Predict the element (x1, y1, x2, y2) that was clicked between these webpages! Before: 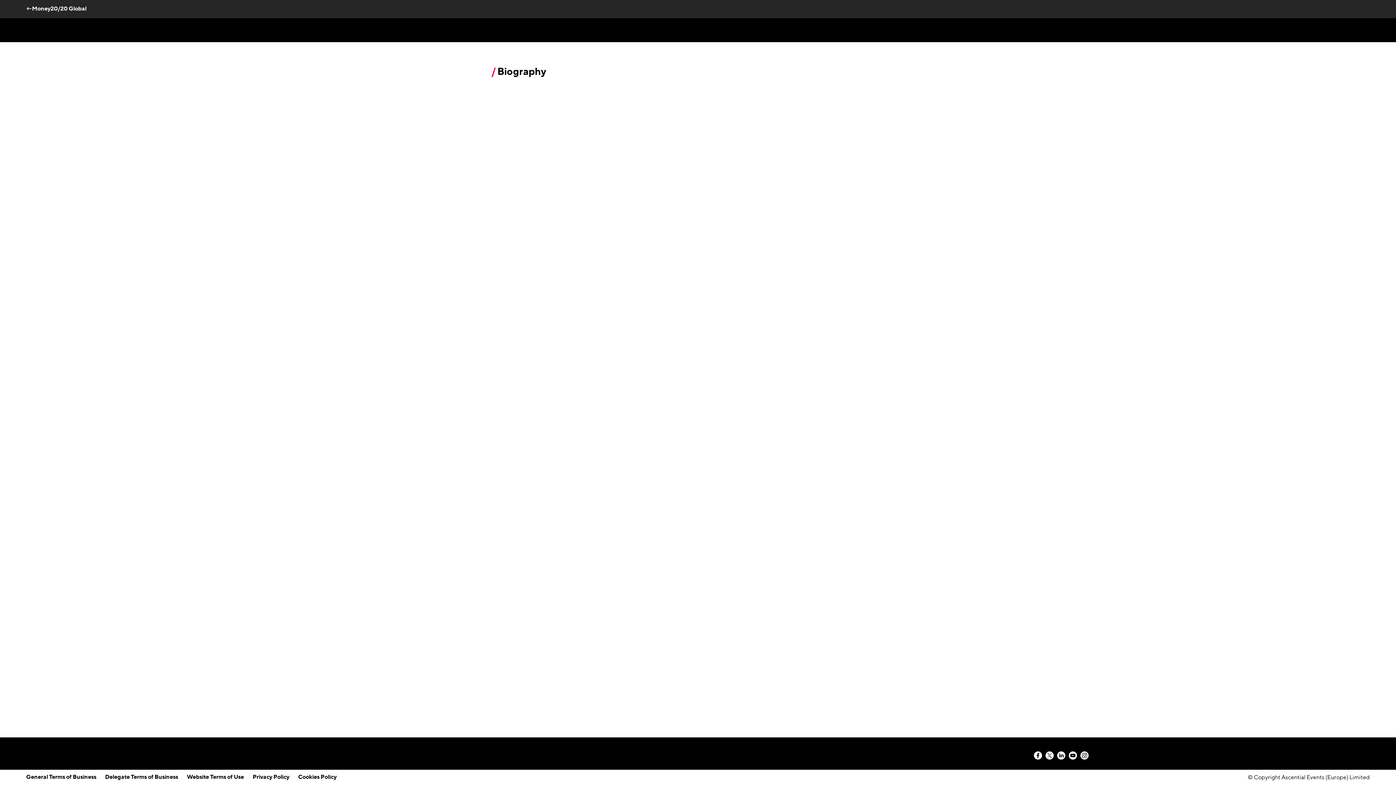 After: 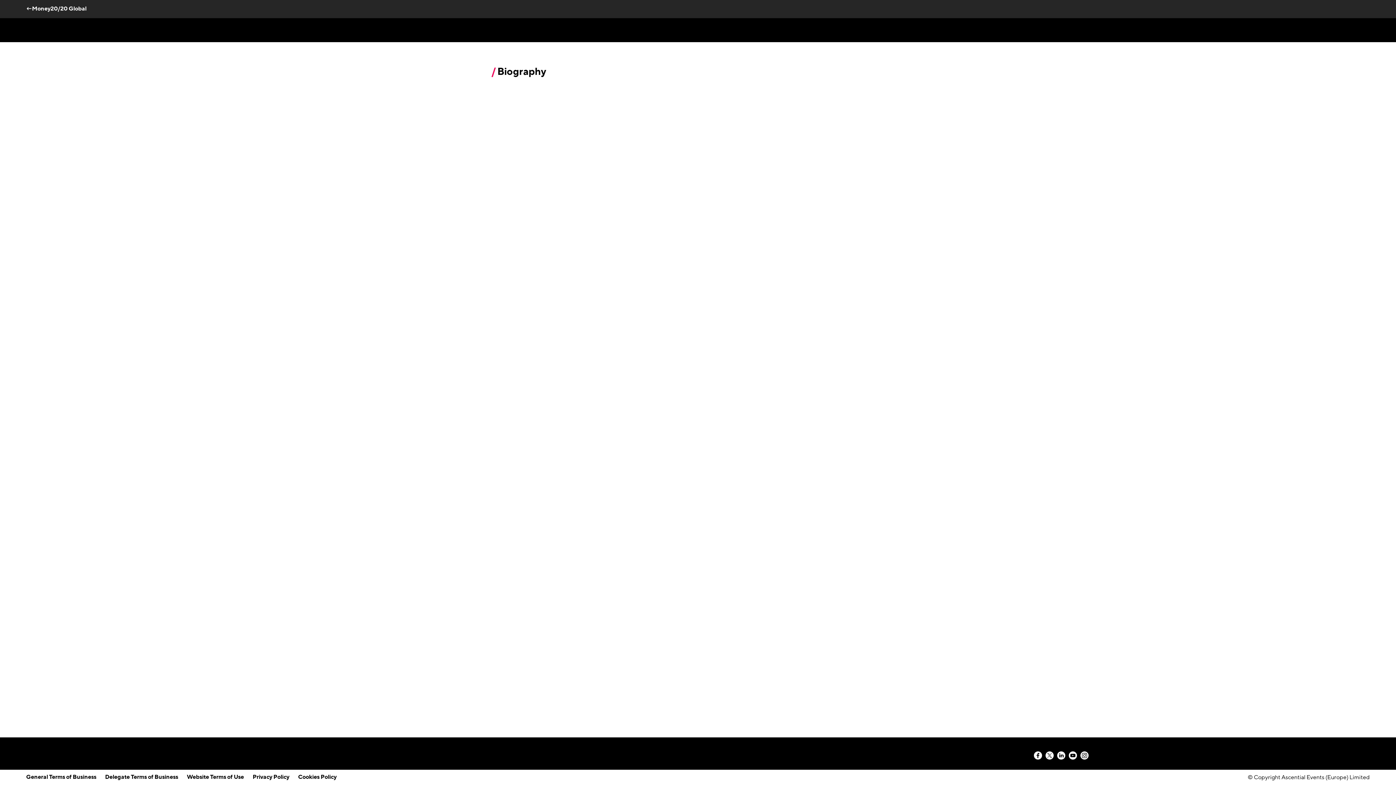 Action: label: Skip to main content bbox: (60, 98, 114, 106)